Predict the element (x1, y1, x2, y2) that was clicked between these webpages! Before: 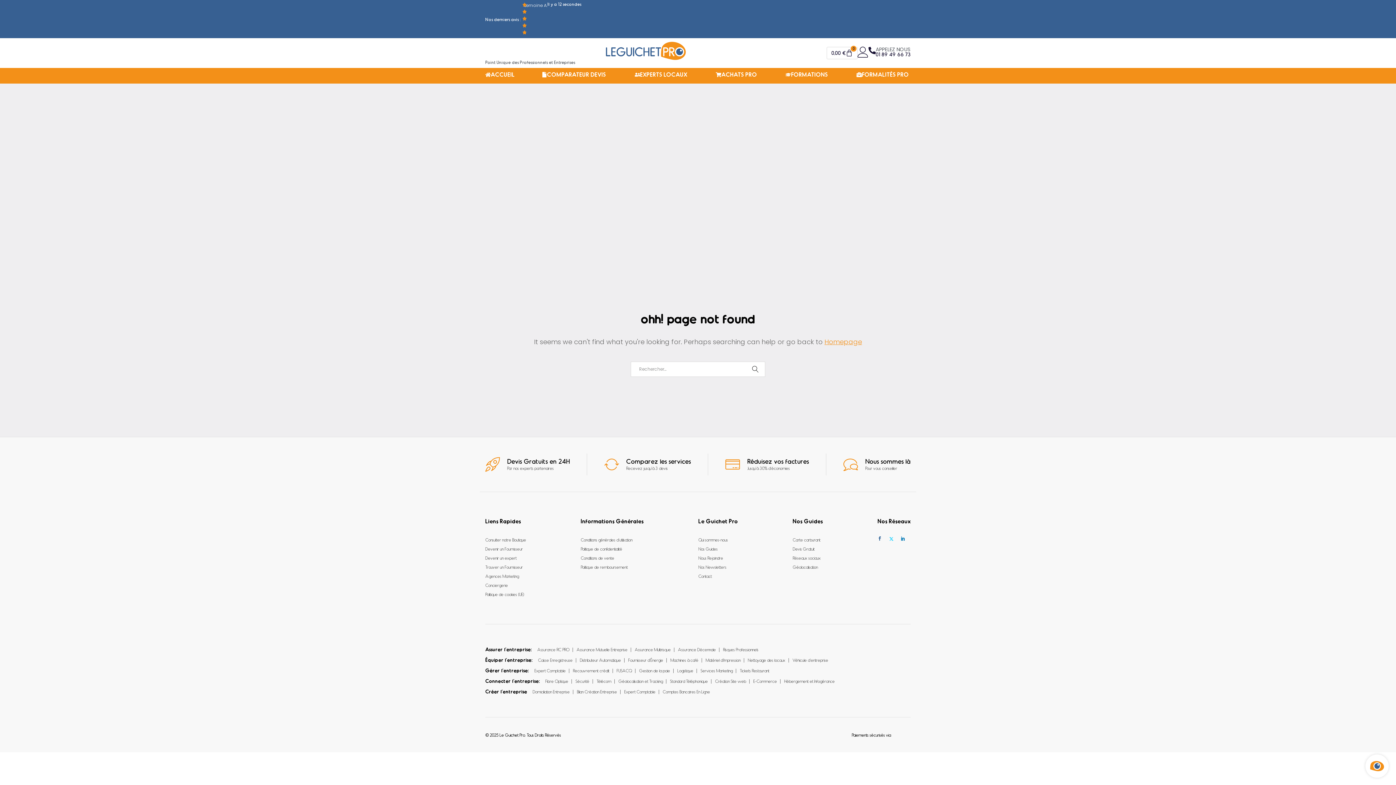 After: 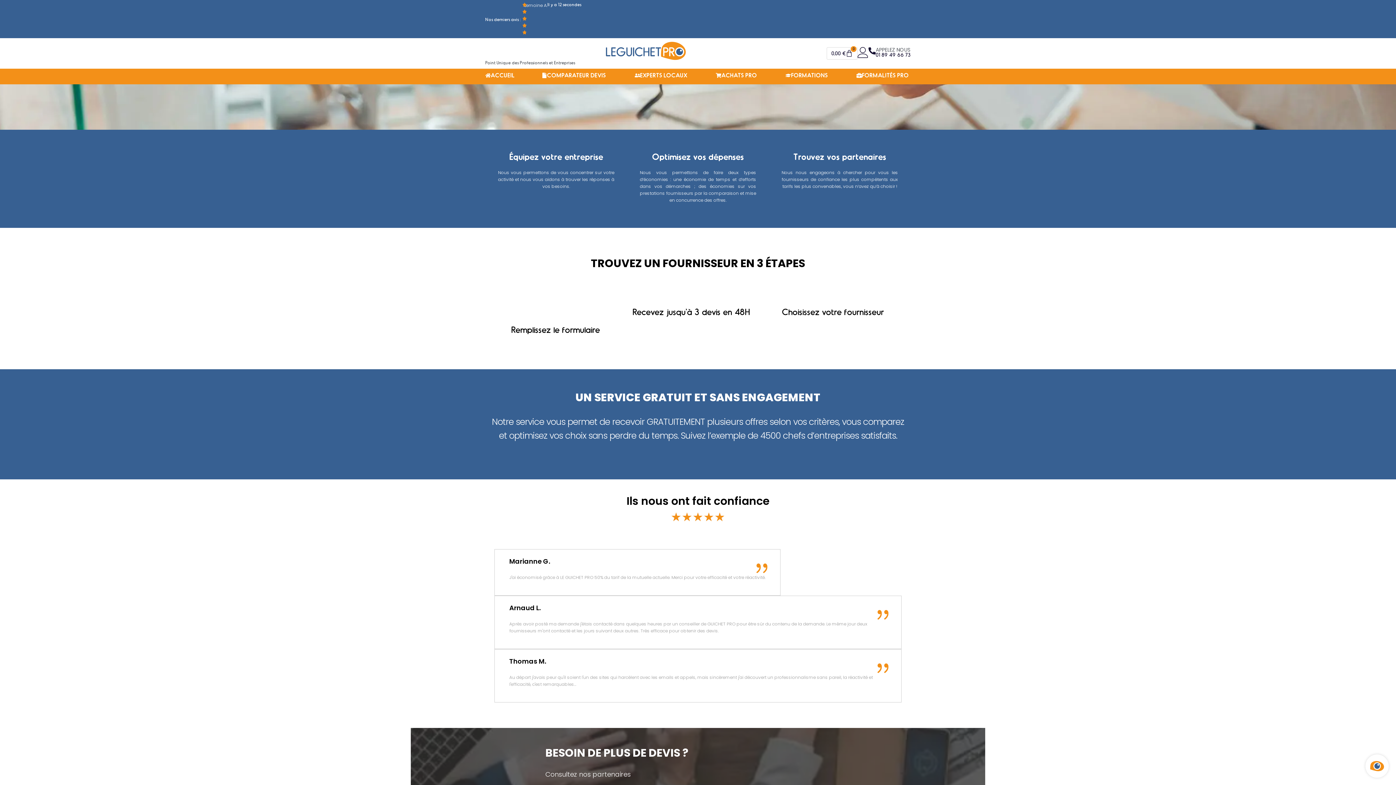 Action: bbox: (740, 668, 769, 673) label: Tickets Restaurant